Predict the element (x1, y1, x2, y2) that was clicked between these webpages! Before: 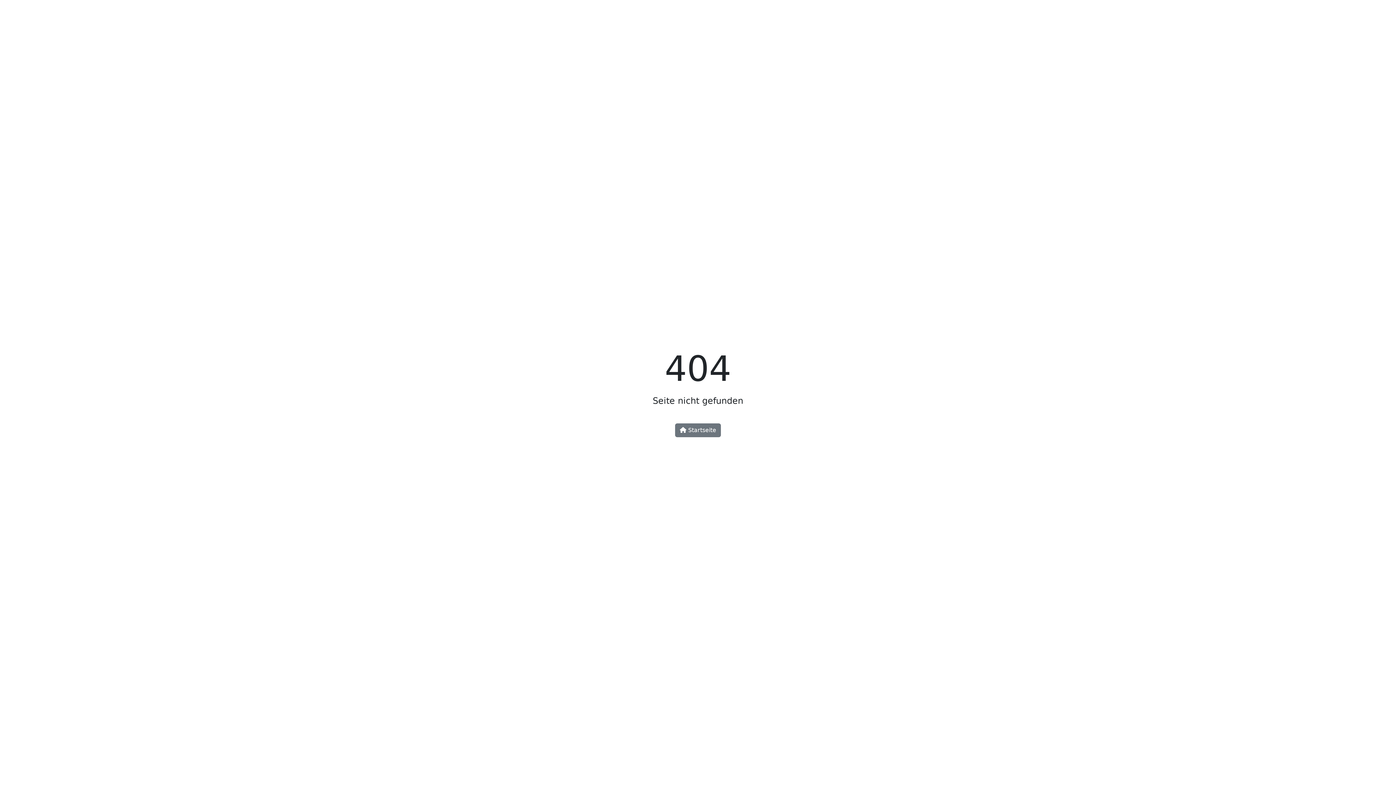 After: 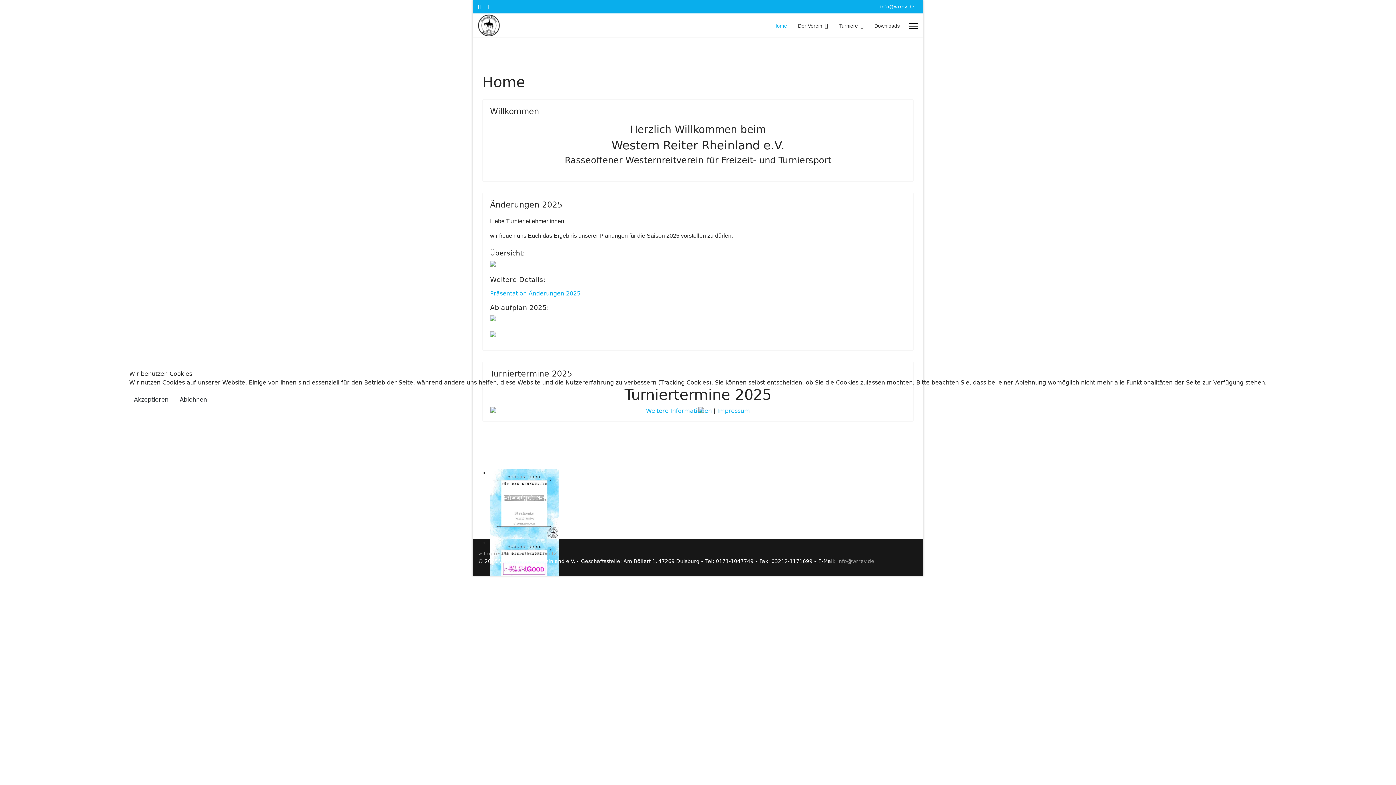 Action: label:  Startseite bbox: (675, 423, 721, 437)